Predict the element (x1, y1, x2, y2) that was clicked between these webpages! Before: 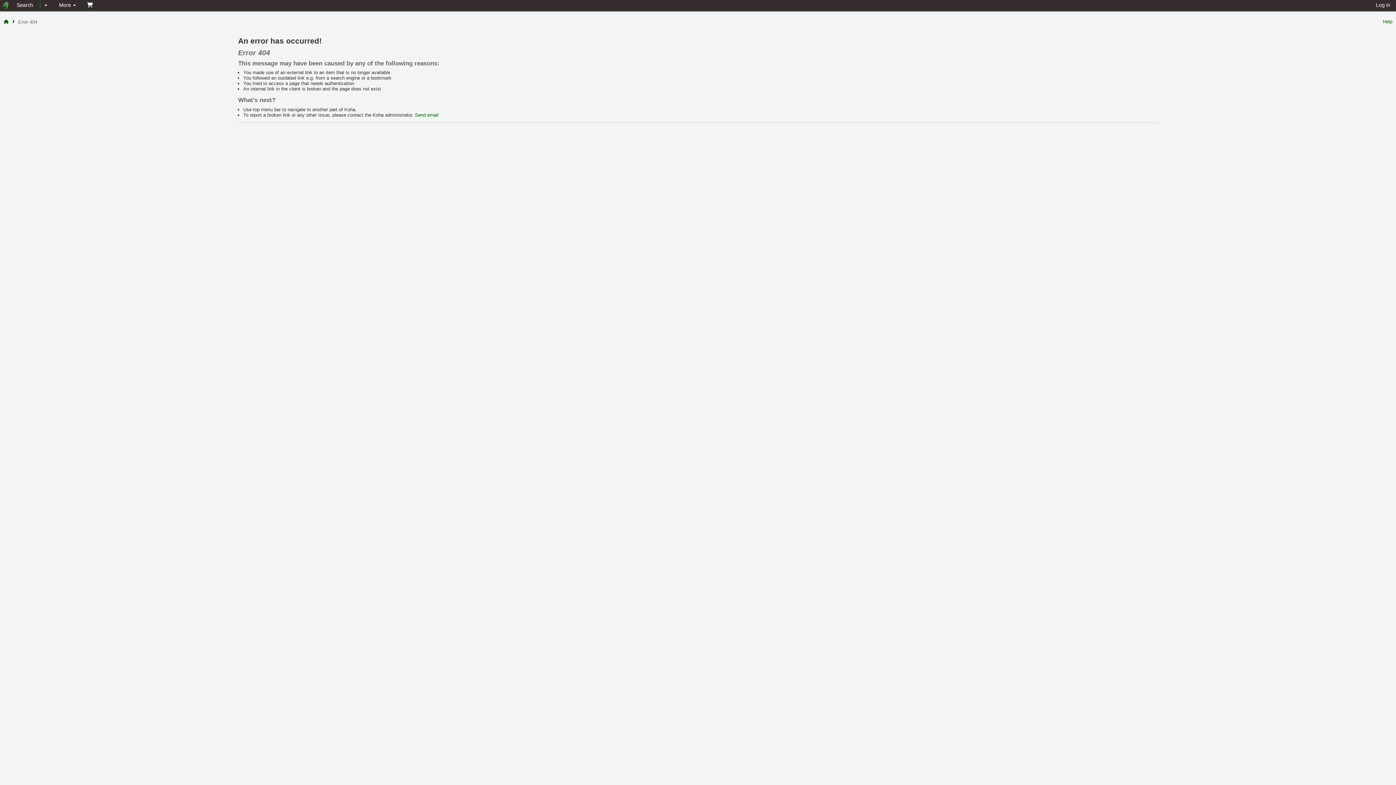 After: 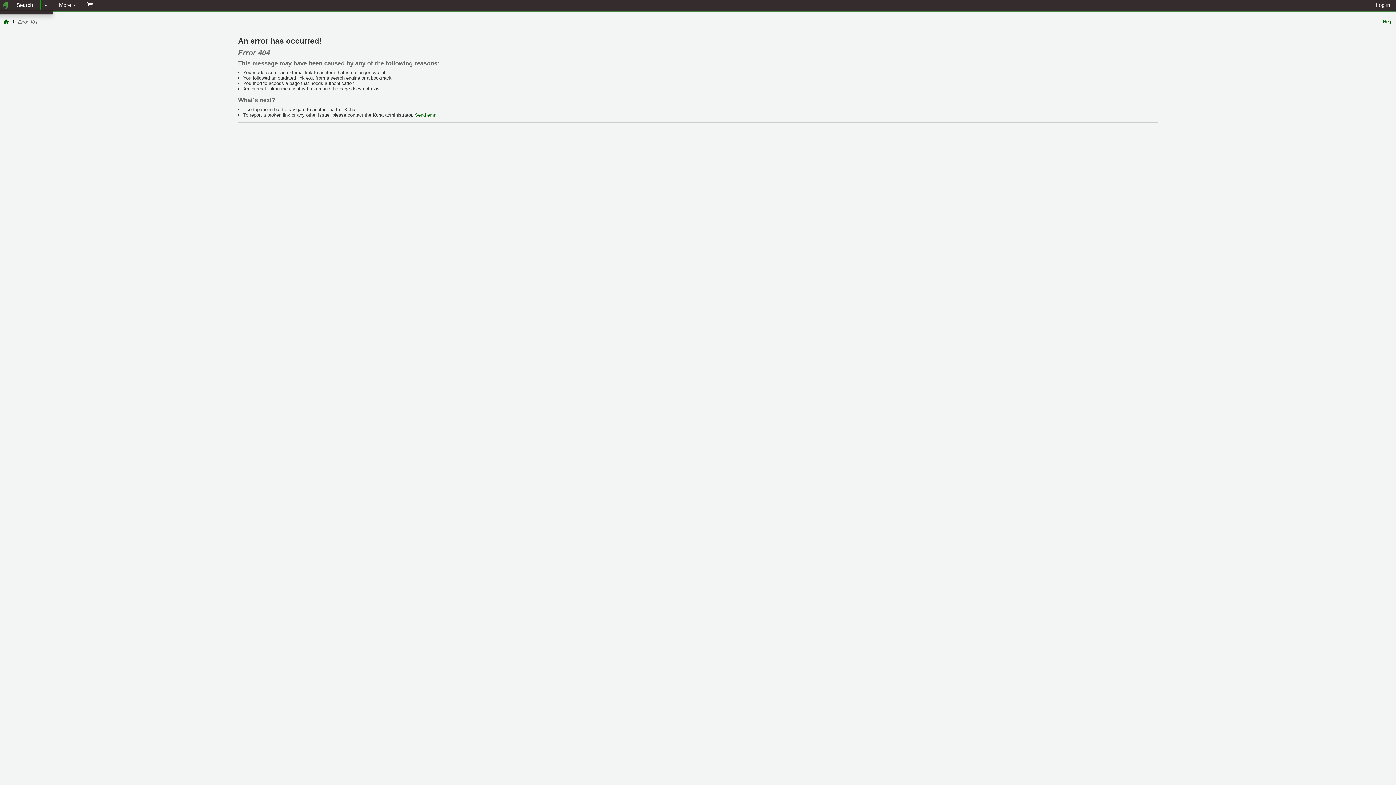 Action: bbox: (40, 0, 50, 10)